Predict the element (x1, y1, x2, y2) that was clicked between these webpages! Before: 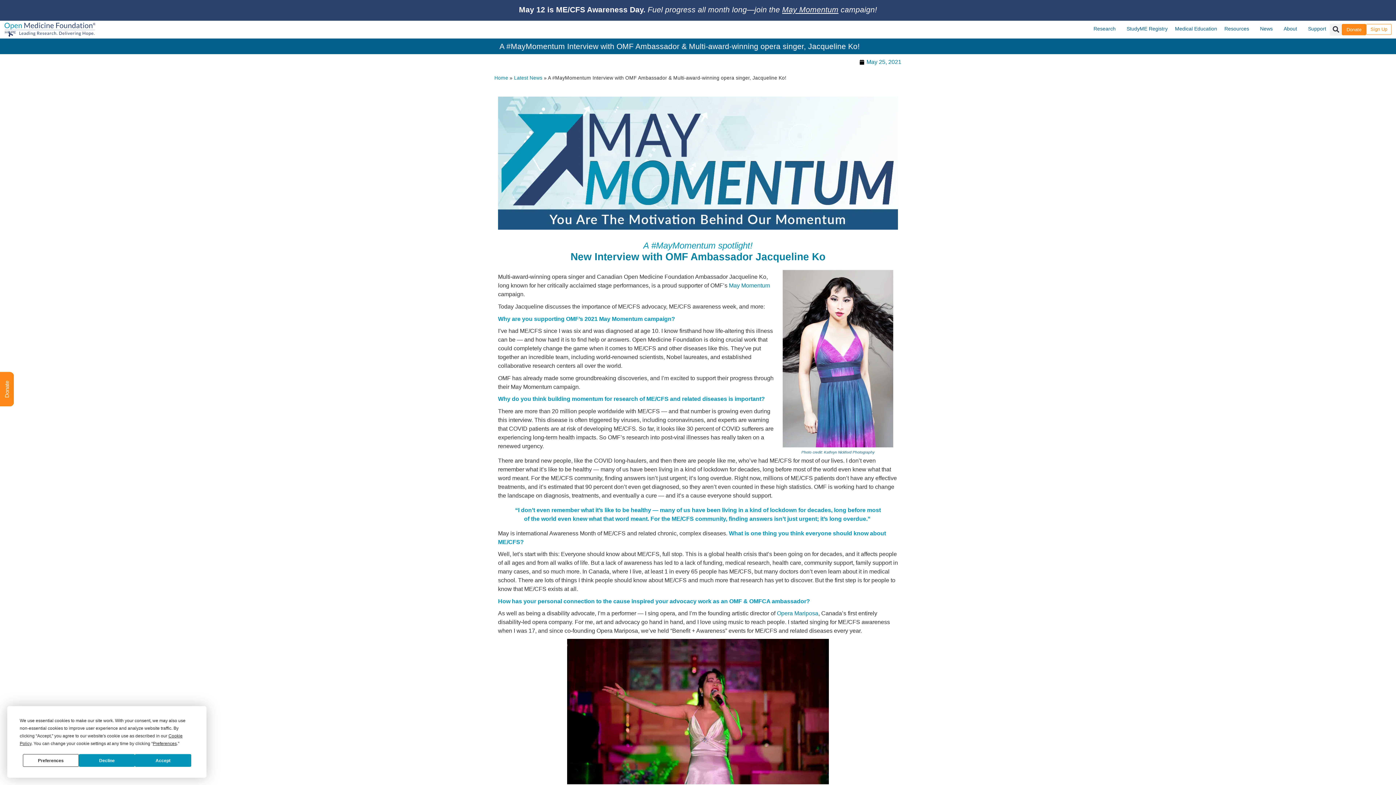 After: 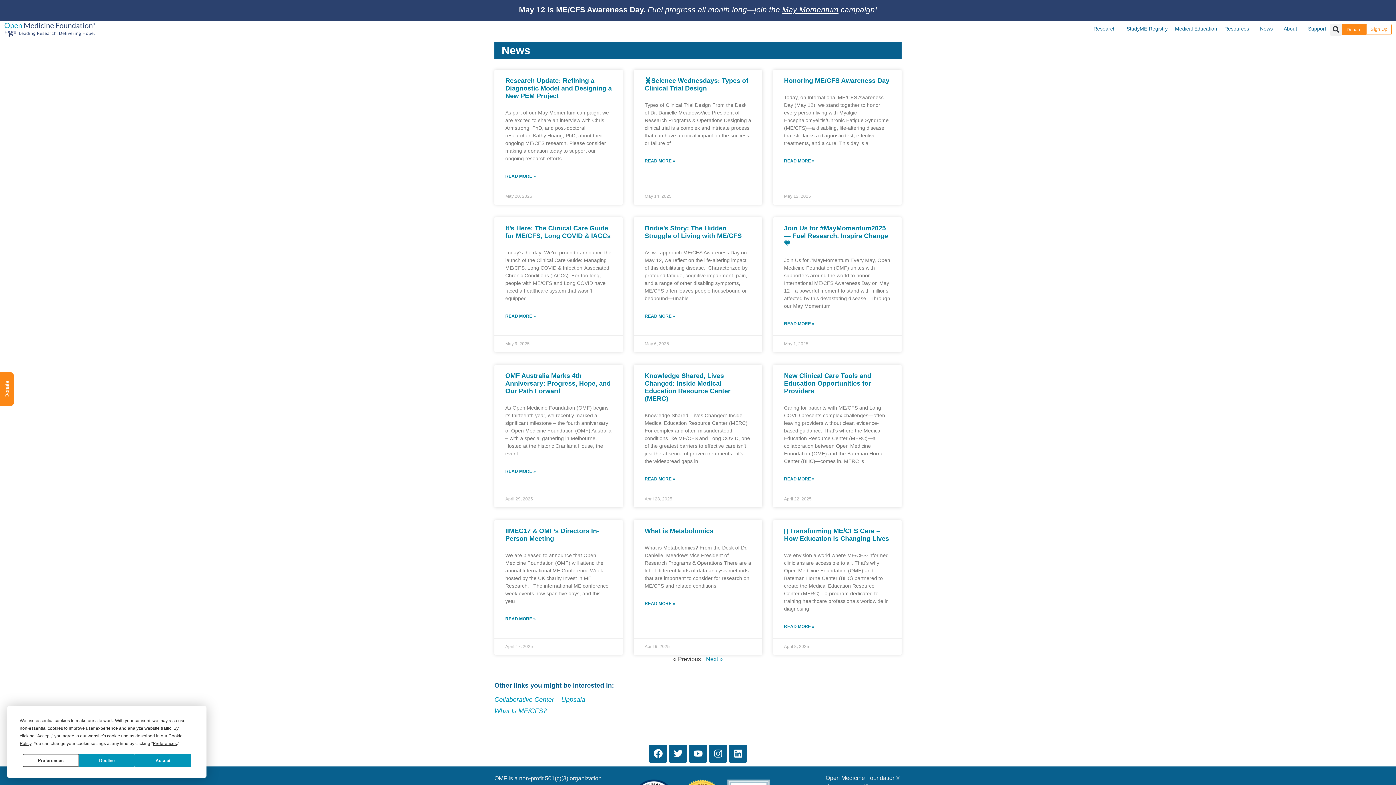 Action: label: Latest News bbox: (514, 75, 542, 80)